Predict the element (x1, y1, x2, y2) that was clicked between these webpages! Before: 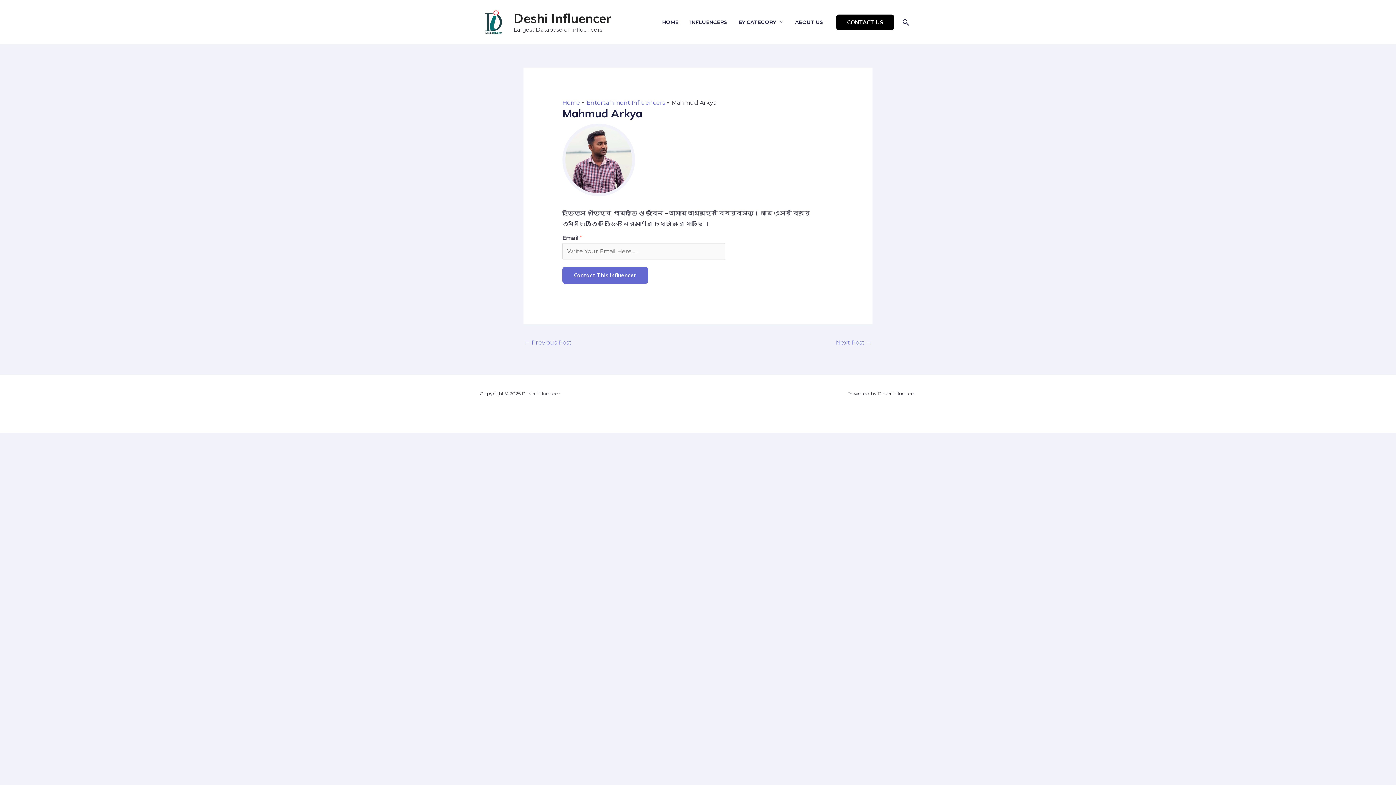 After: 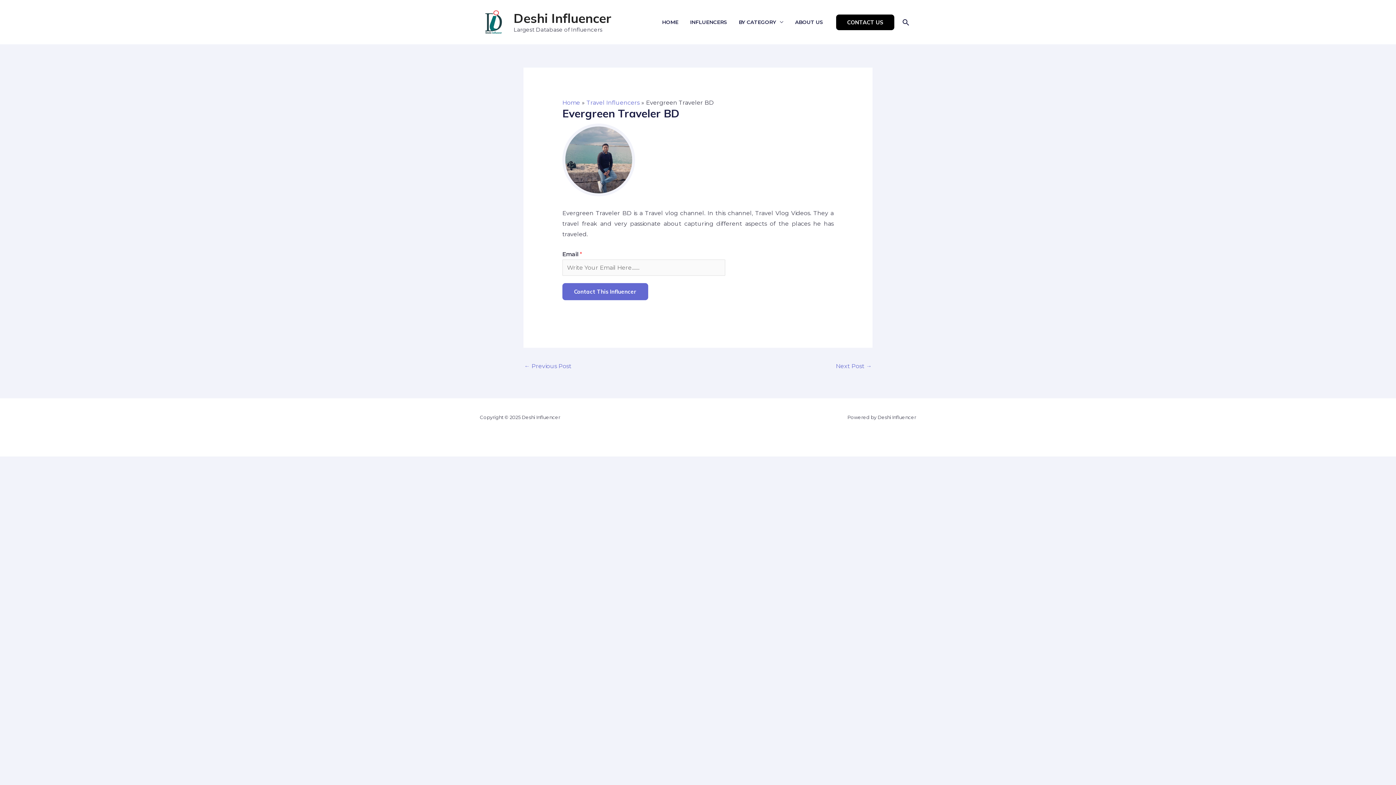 Action: bbox: (836, 336, 872, 350) label: Next Post →